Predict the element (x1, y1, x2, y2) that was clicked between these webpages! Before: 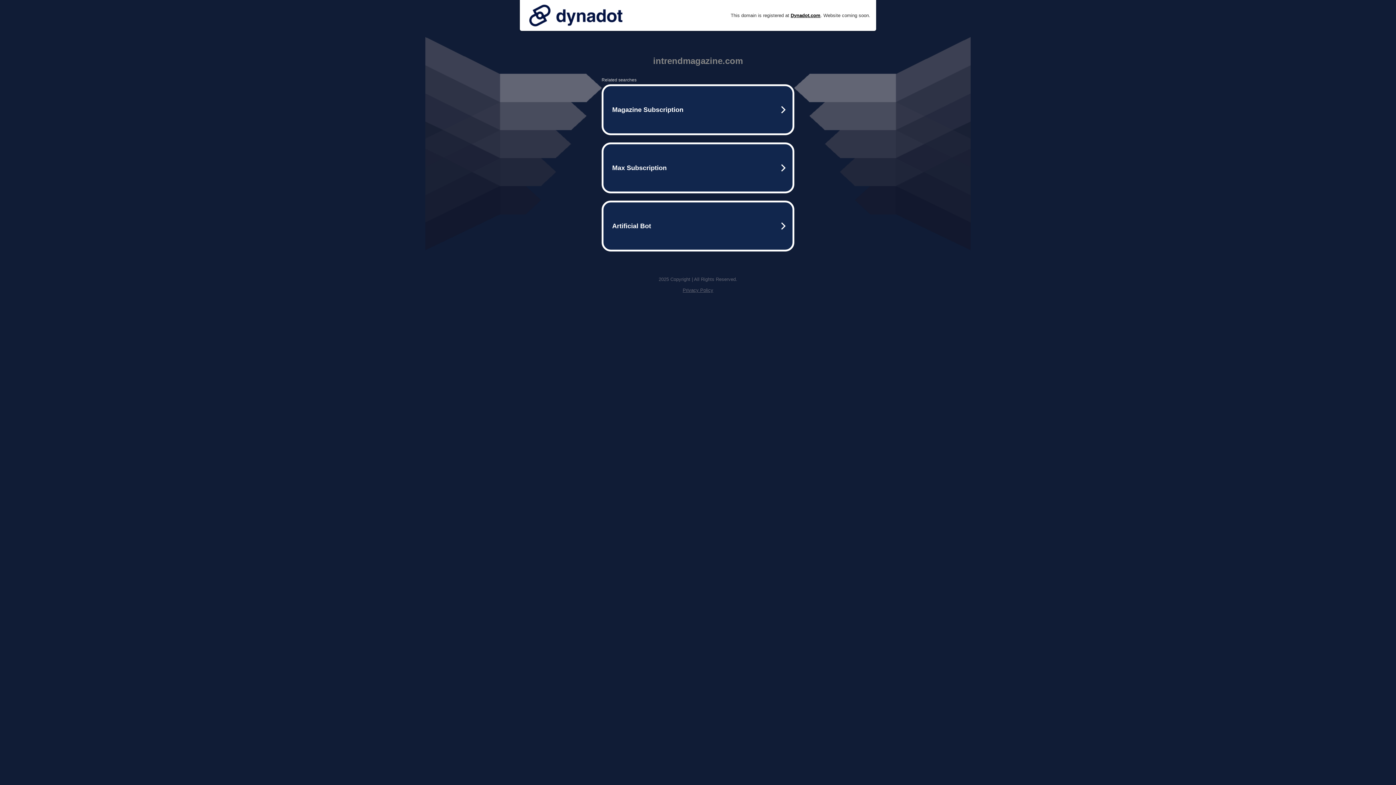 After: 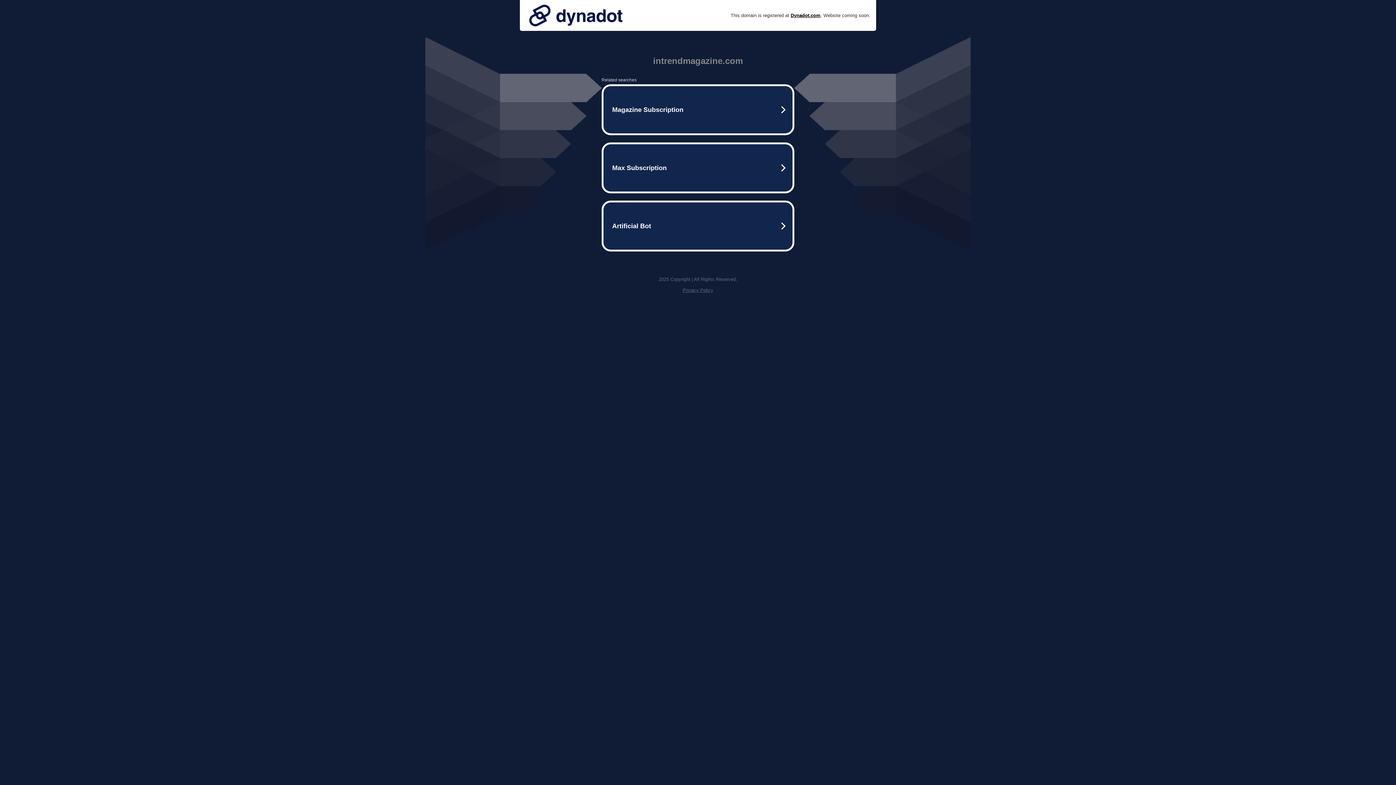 Action: bbox: (525, 0, 626, 30)